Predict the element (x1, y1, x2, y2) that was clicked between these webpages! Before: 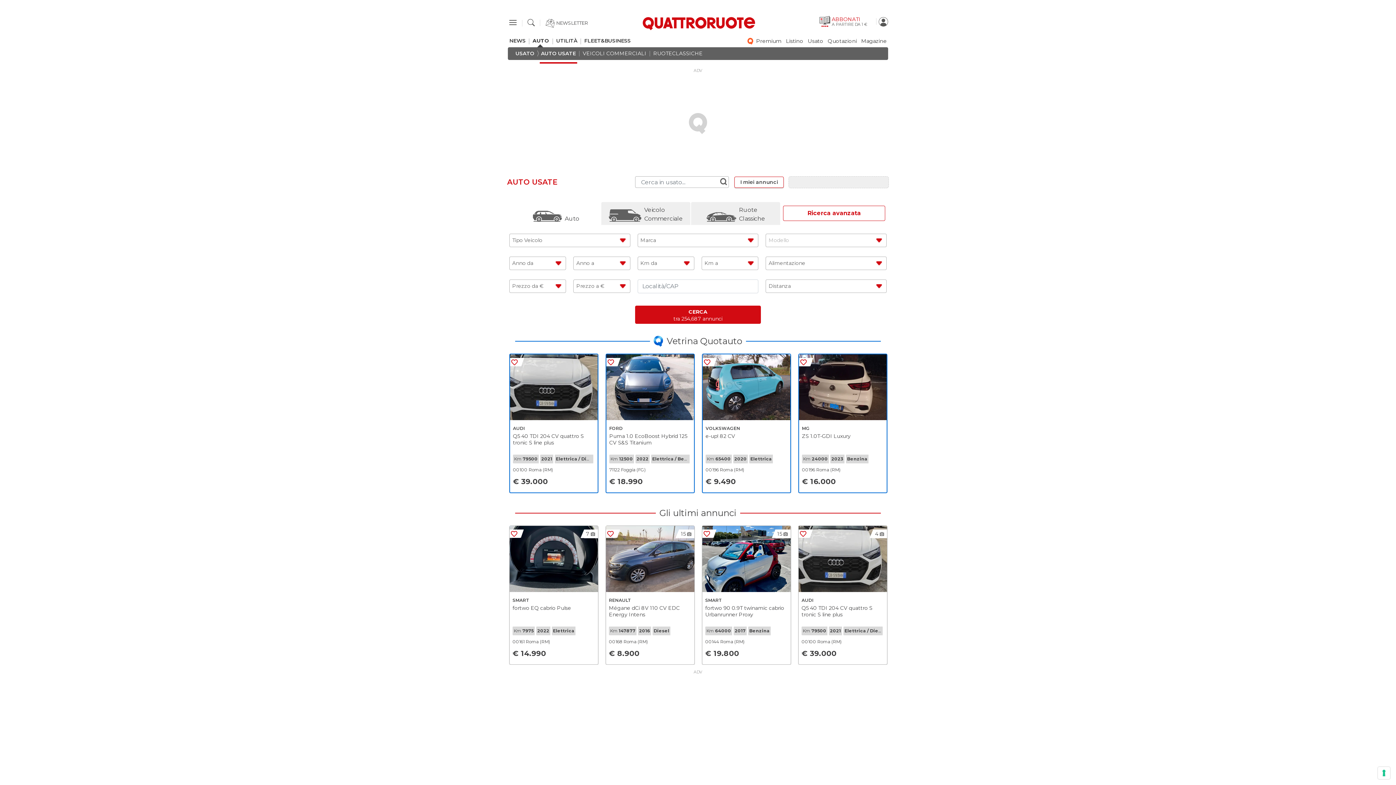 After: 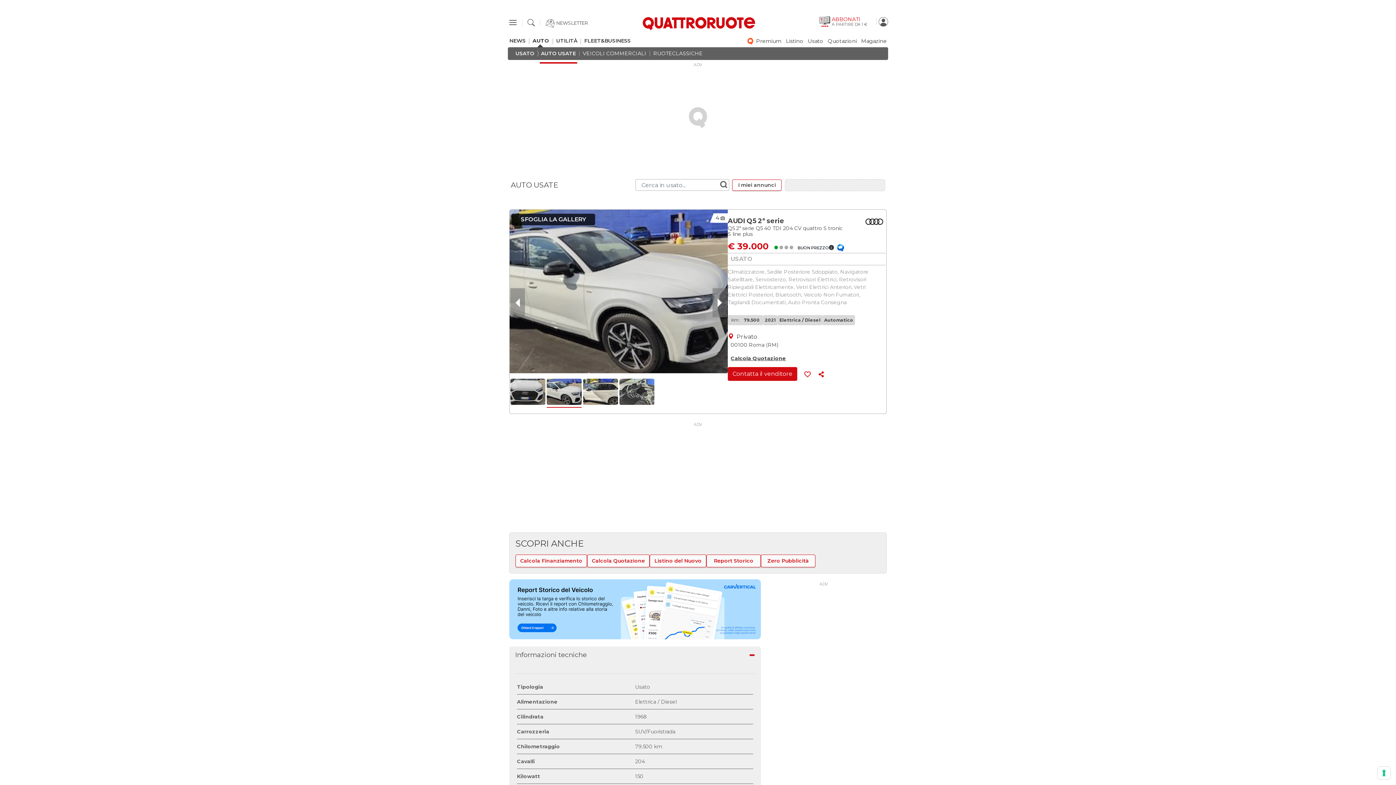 Action: label: AUDI
Q5 40 TDI 204 CV quattro S tronic S line plus
Km 79500
2021
Elettrica / Diesel
00100 Roma (RM)
€ 39.000 bbox: (509, 353, 598, 493)